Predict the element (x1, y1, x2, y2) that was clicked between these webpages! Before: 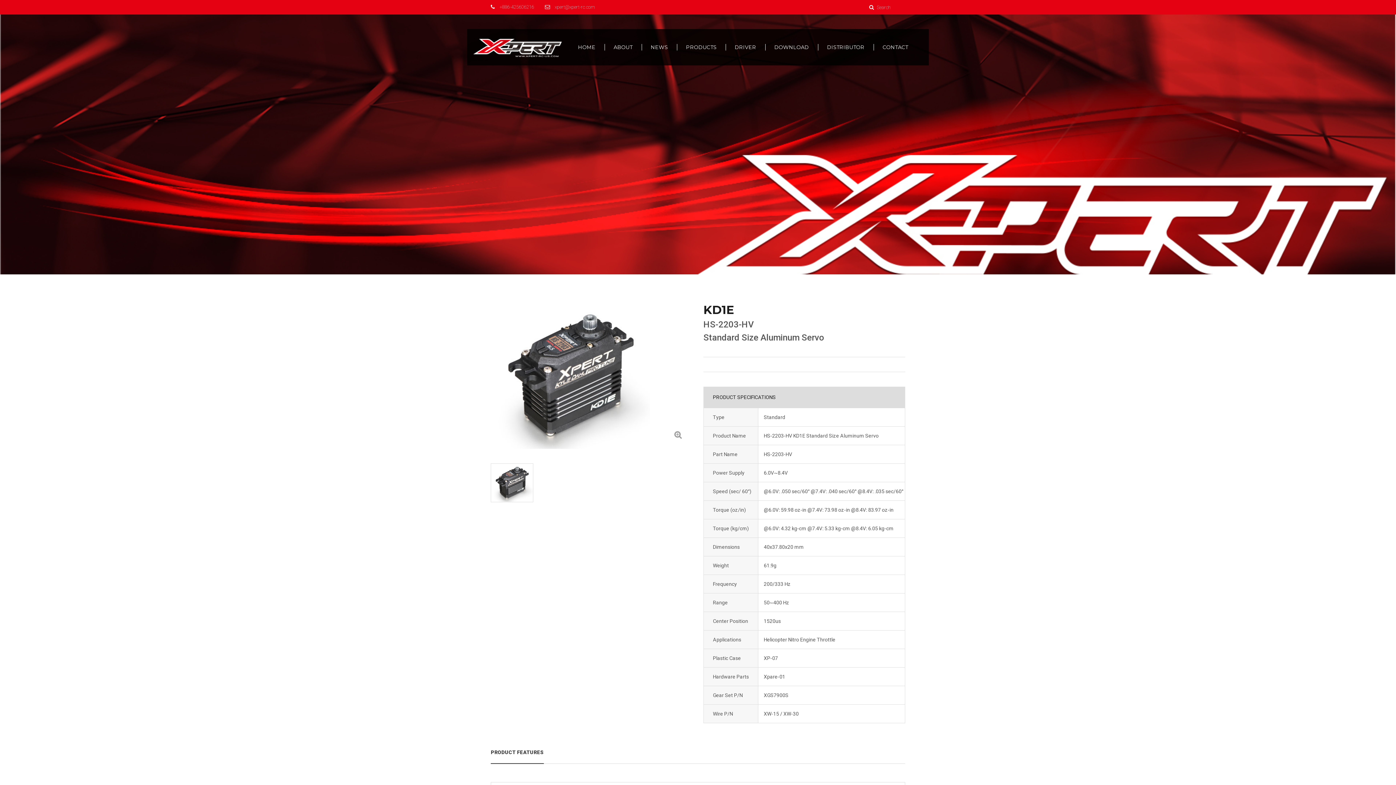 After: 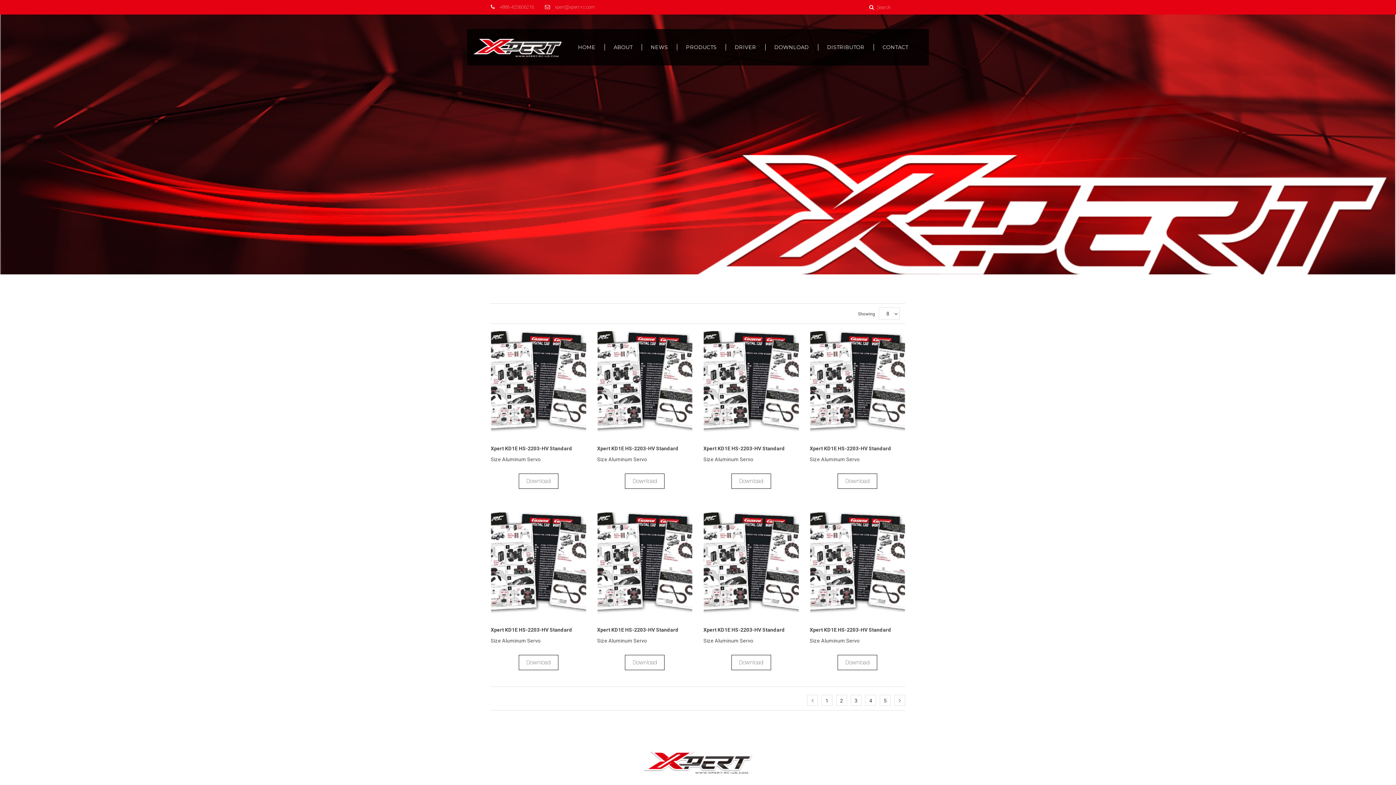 Action: bbox: (765, 30, 818, 64) label: DOWNLOAD